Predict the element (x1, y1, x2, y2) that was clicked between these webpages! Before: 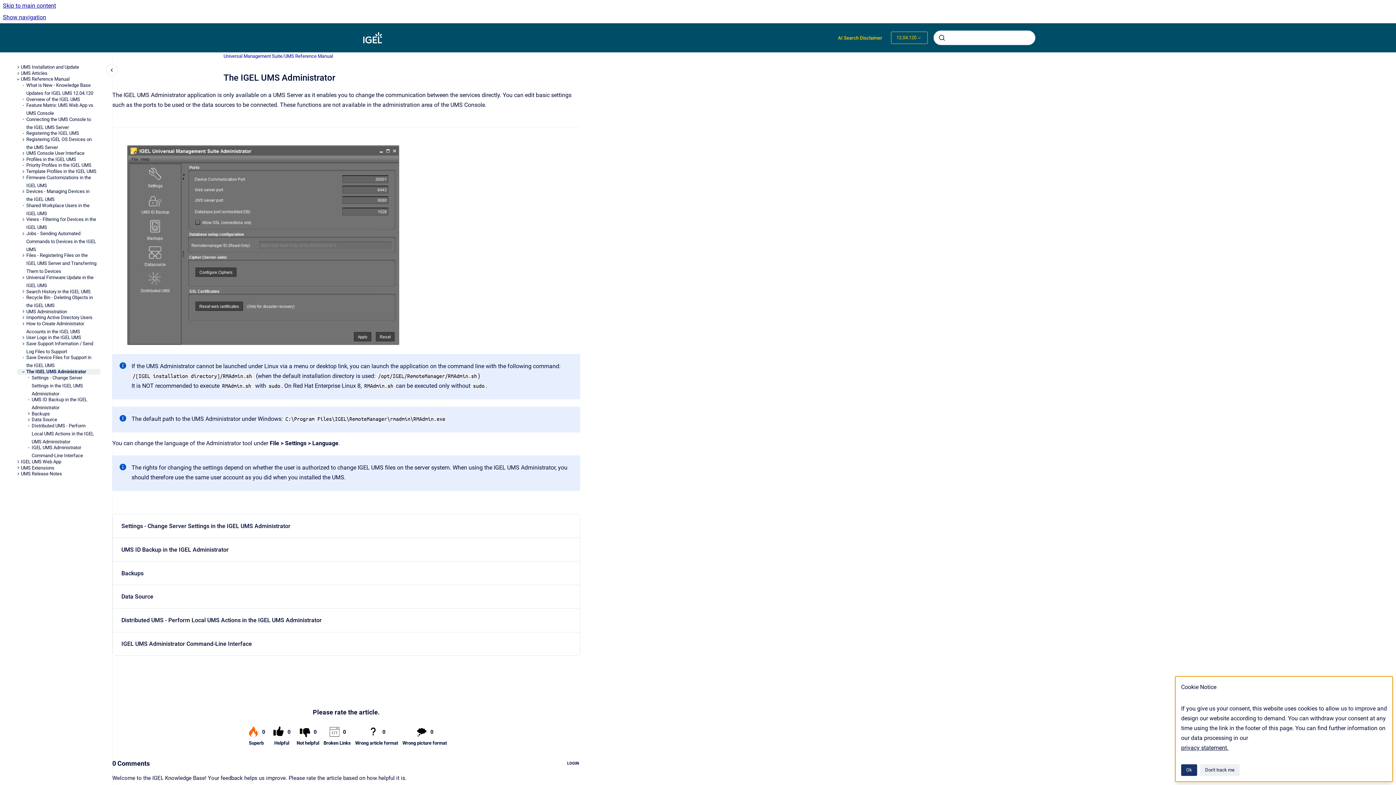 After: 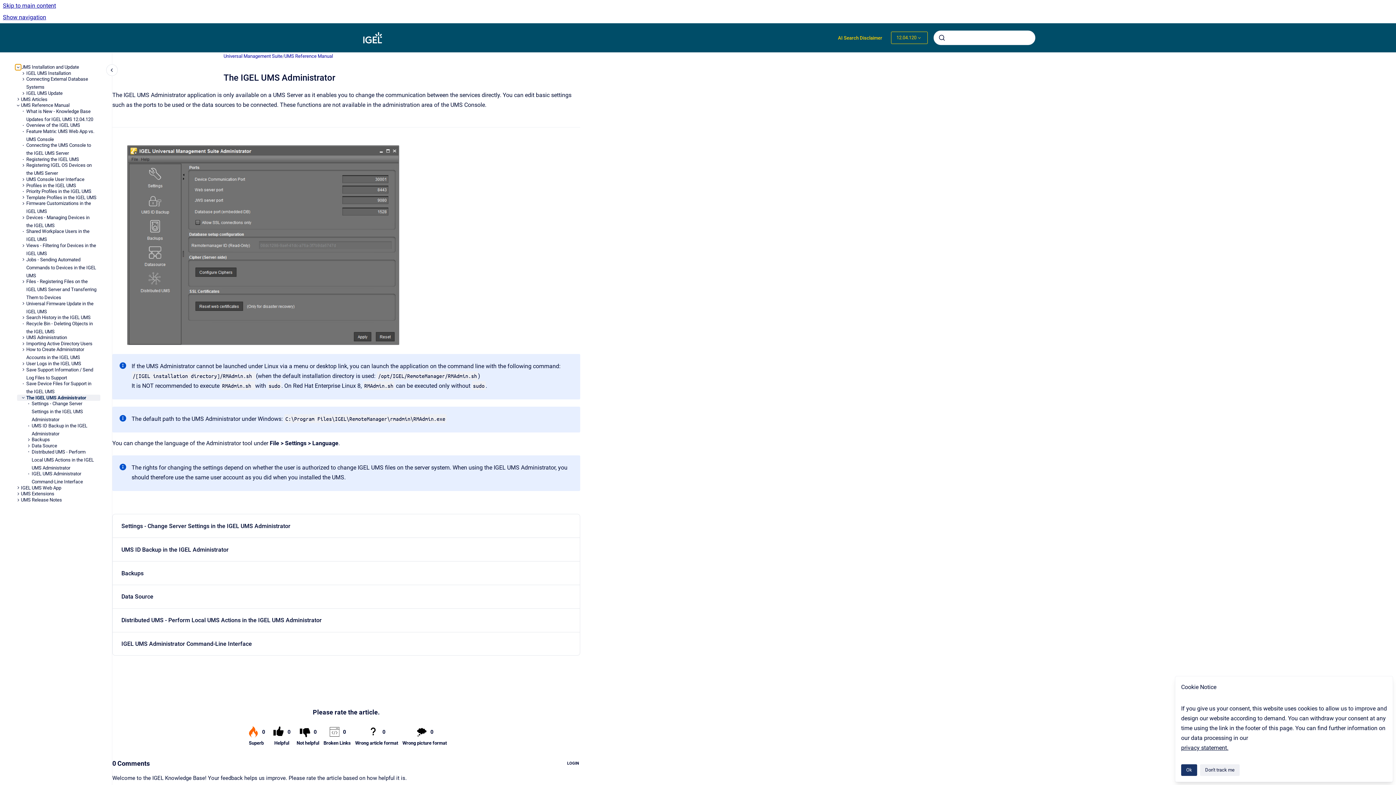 Action: label: UMS Installation and Update bbox: (15, 64, 20, 70)